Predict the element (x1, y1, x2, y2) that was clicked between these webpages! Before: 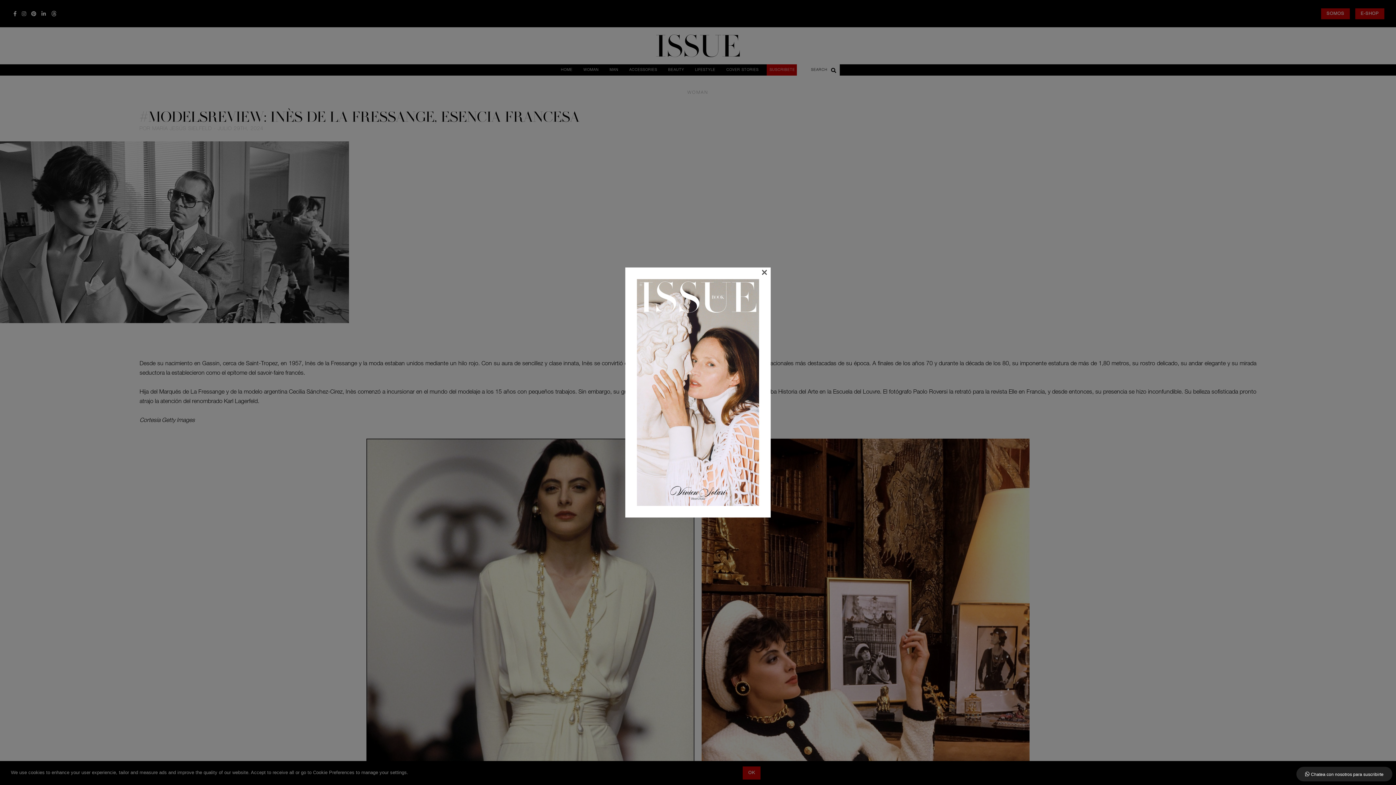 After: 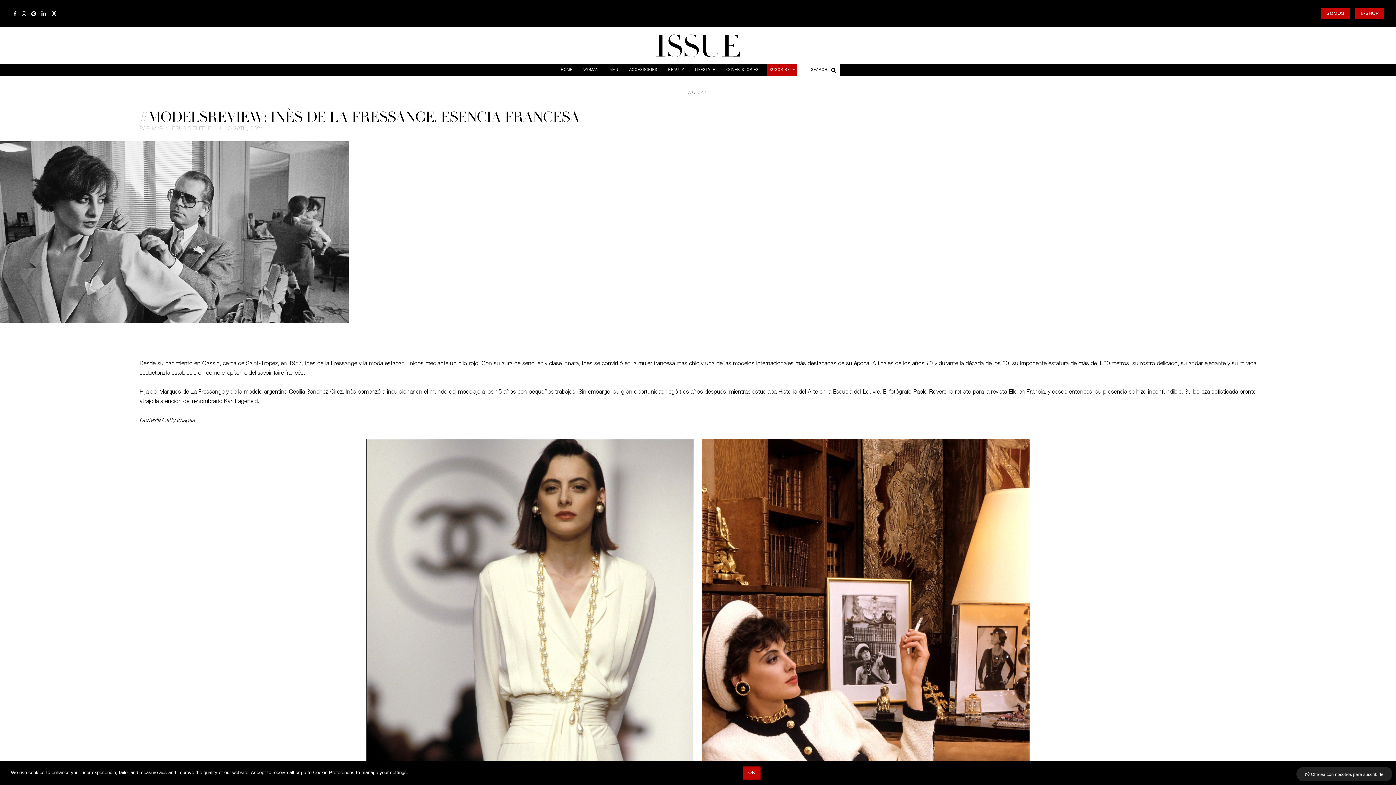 Action: label:  Chatea con nosotros para suscribirte bbox: (1305, 771, 1384, 777)